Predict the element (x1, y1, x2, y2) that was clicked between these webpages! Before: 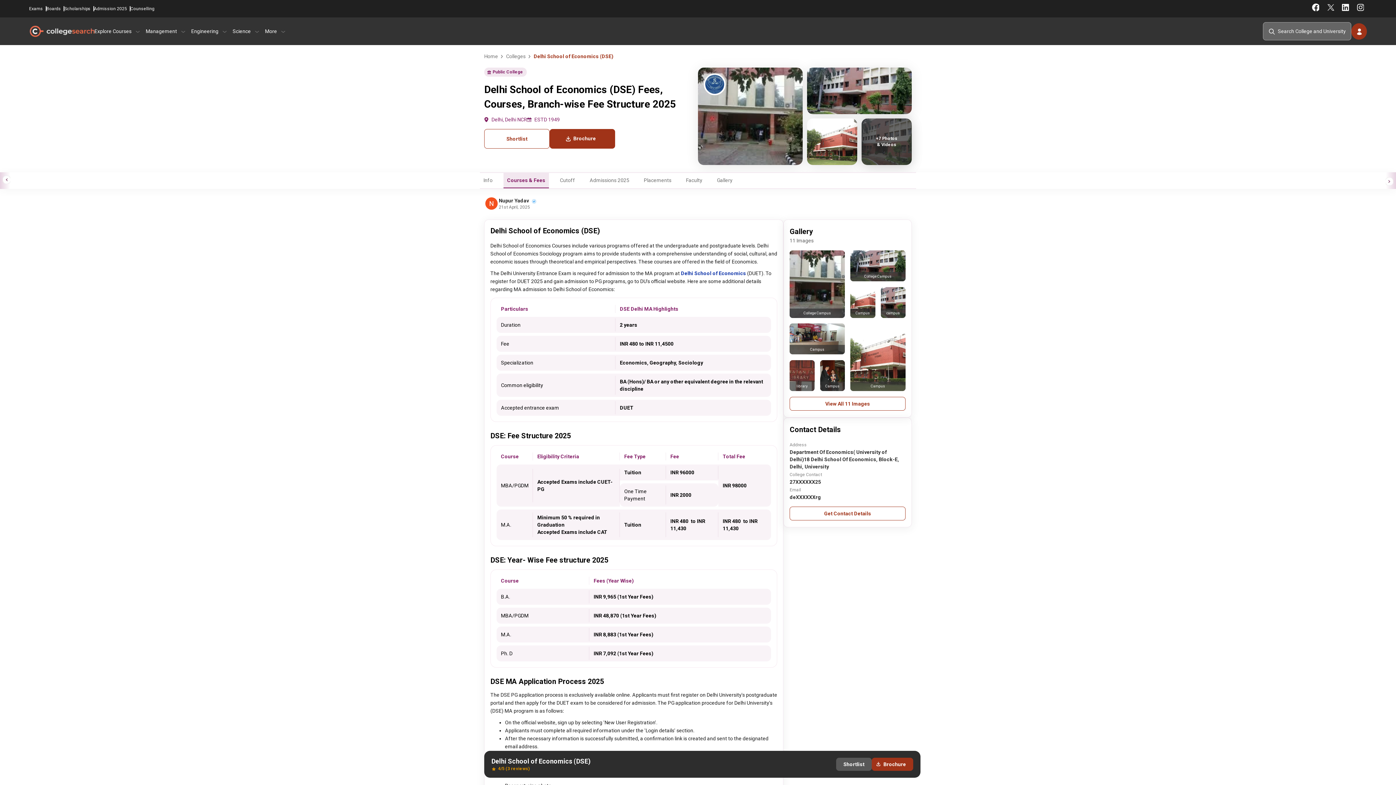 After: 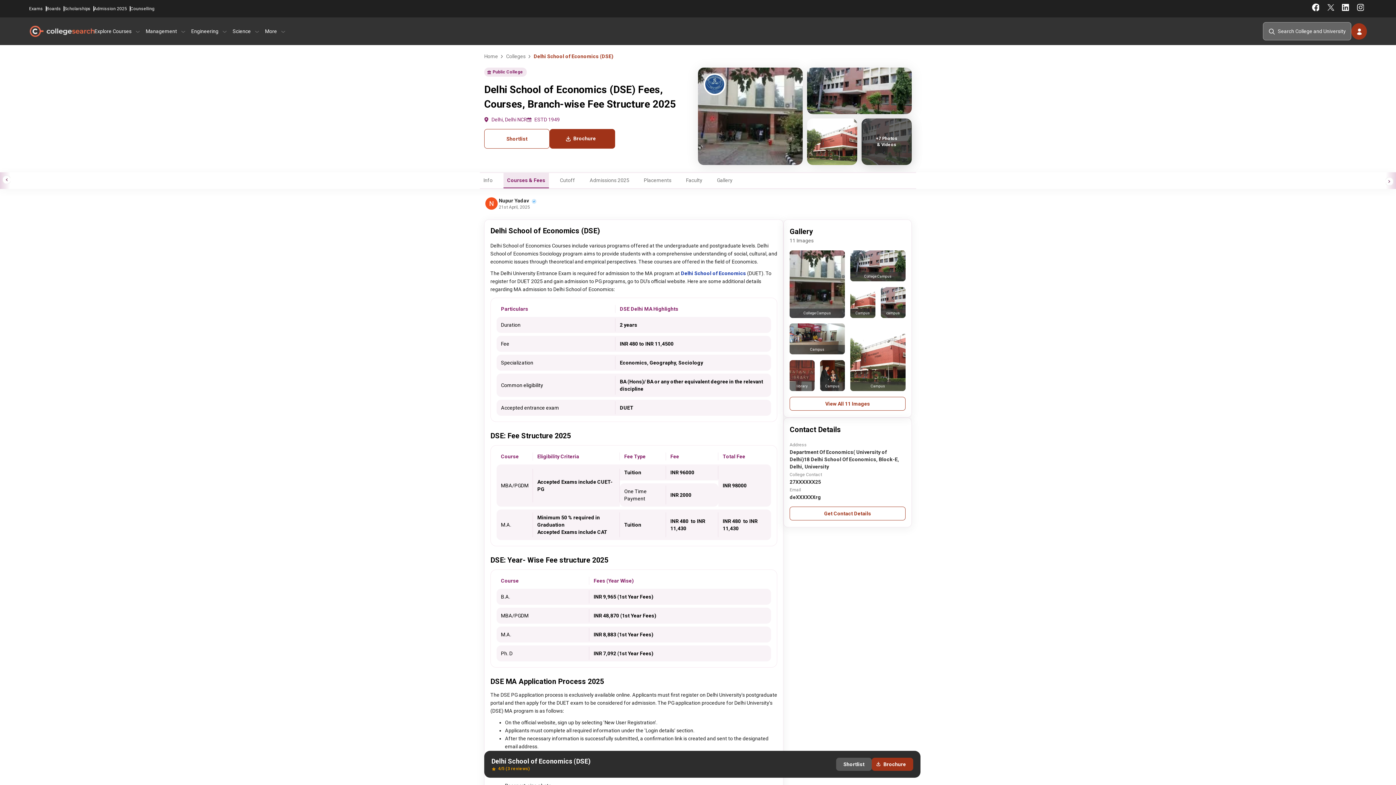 Action: bbox: (1341, 3, 1349, 11)